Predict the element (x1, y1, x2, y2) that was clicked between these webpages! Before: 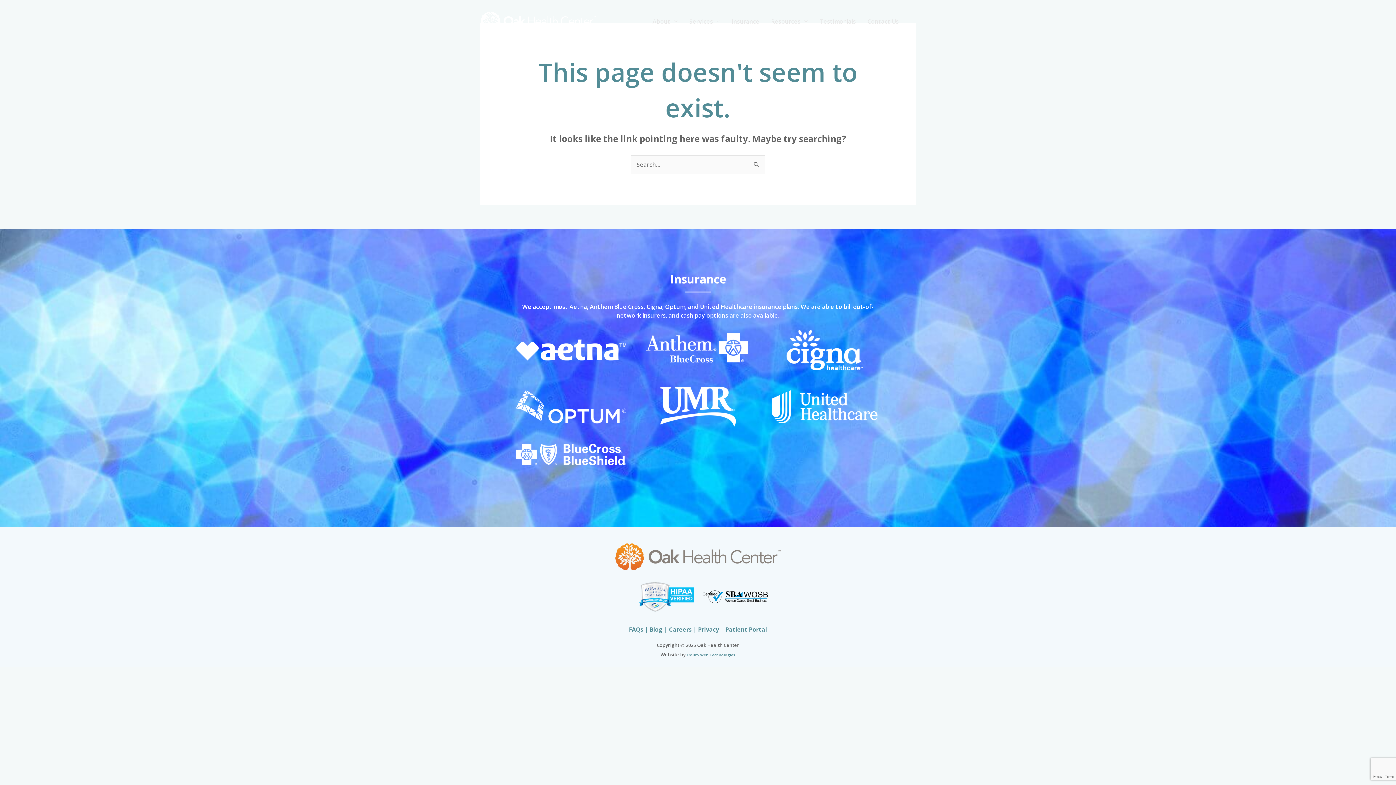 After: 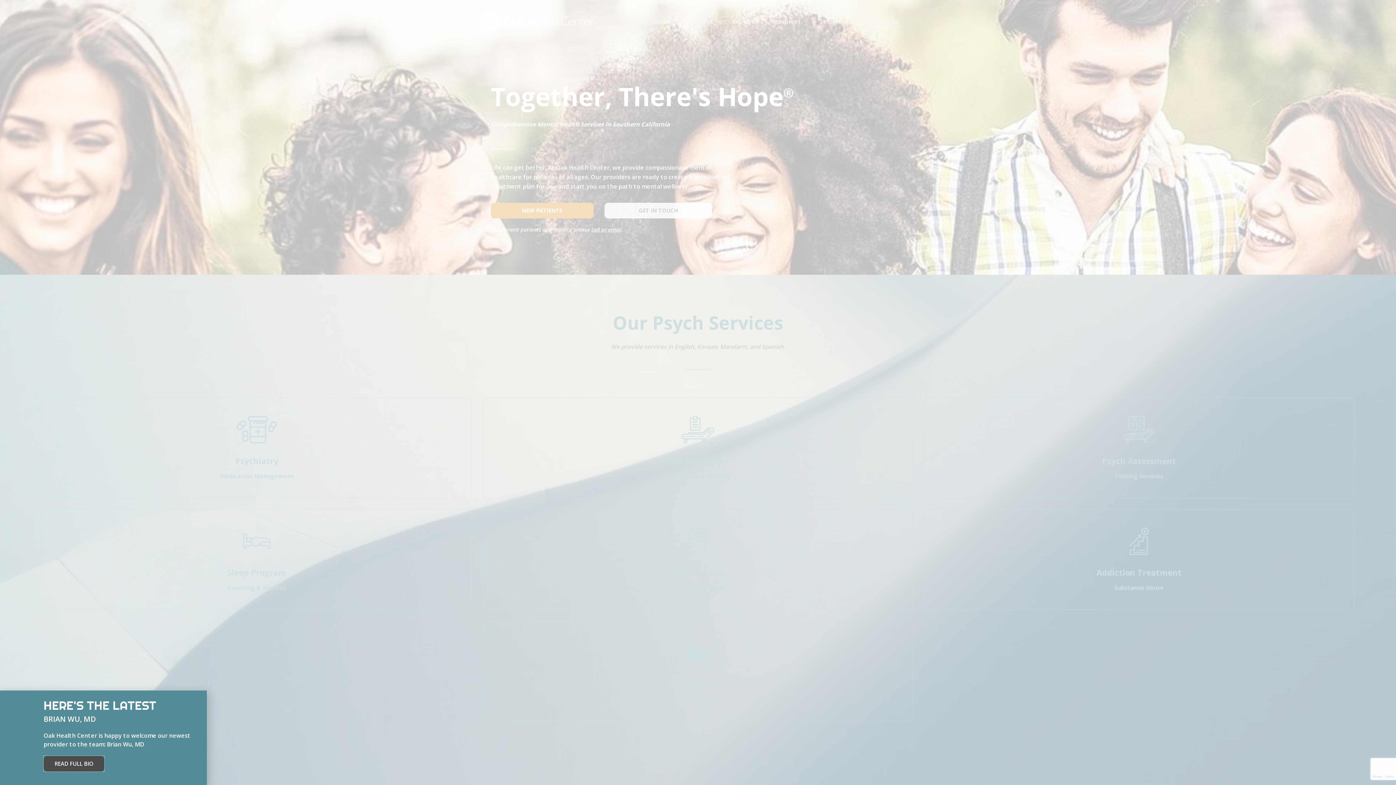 Action: bbox: (512, 543, 884, 571)